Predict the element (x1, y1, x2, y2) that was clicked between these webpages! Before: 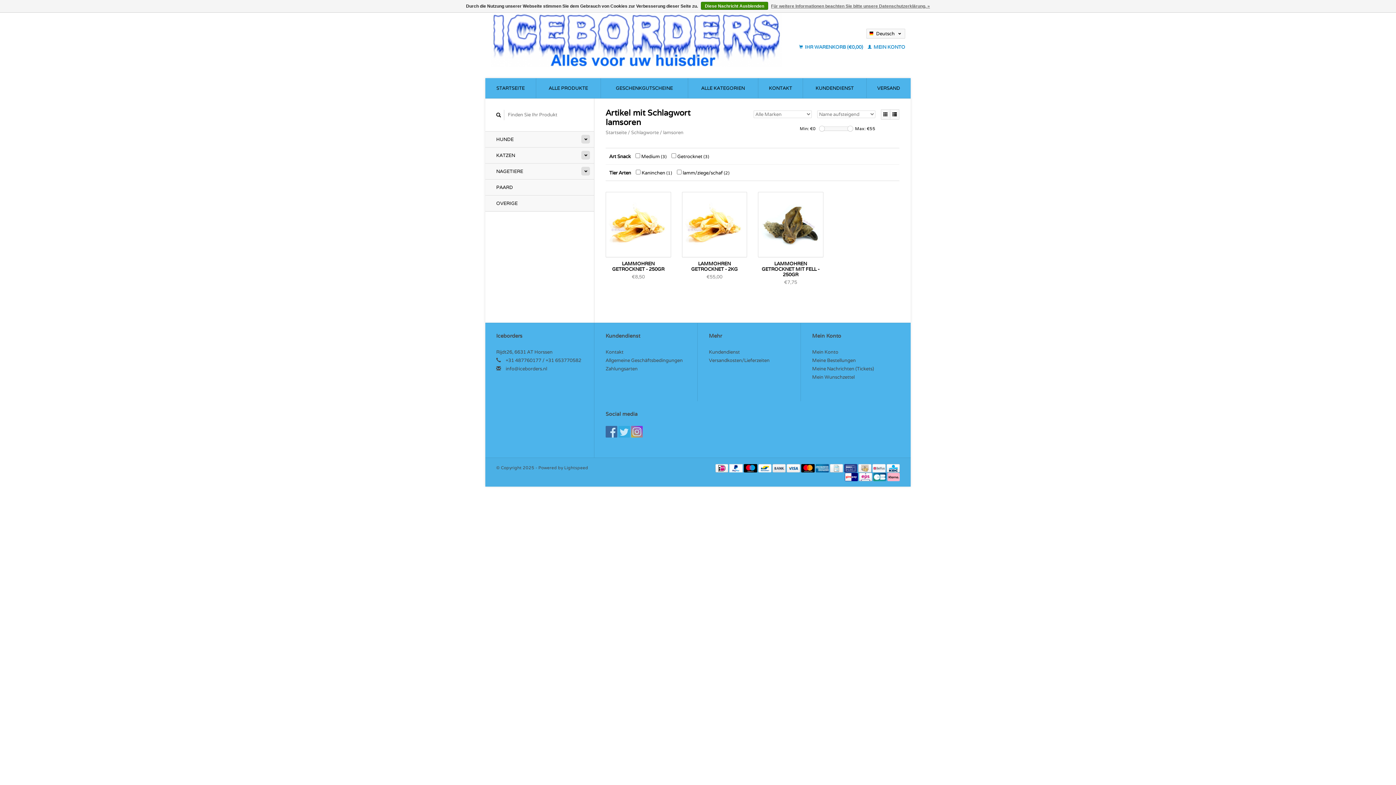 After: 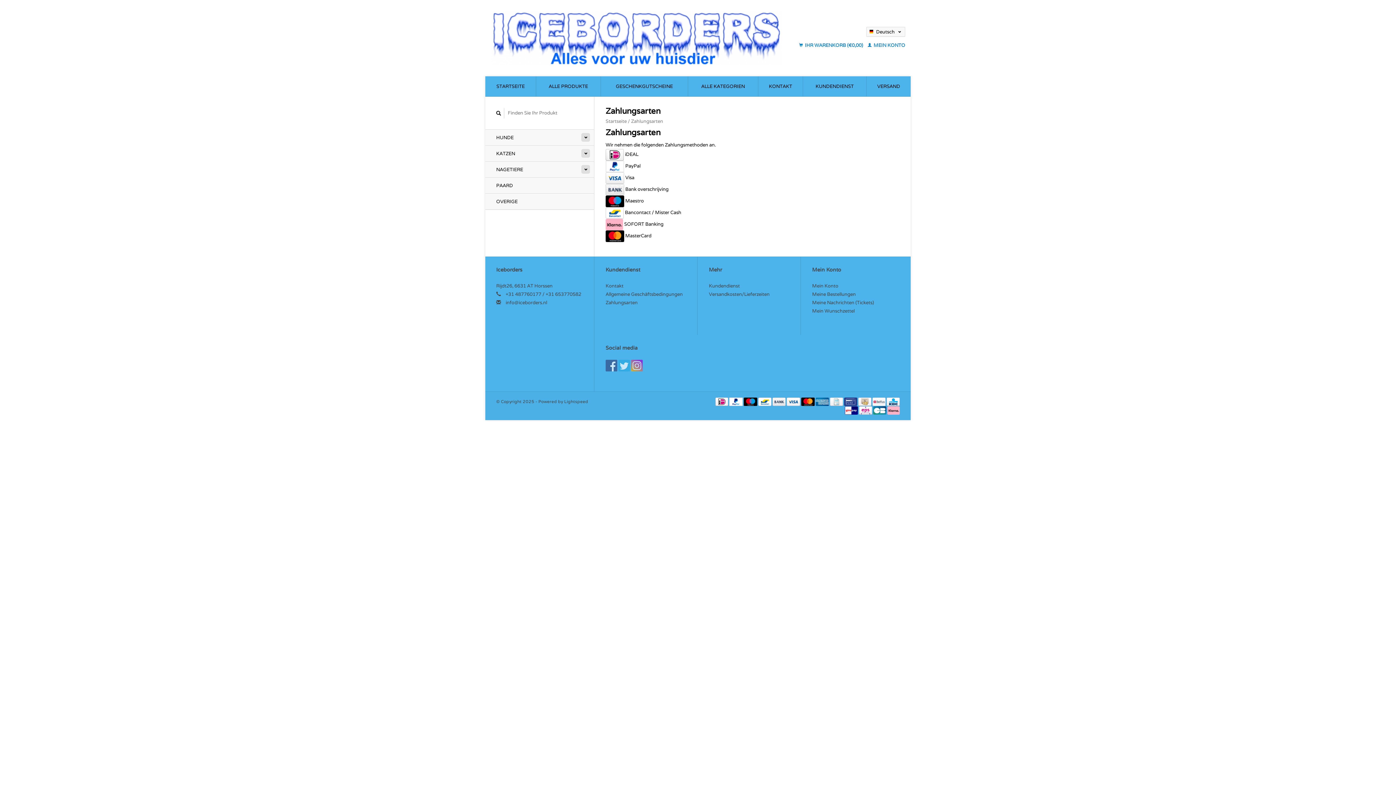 Action: label:   bbox: (844, 473, 859, 479)